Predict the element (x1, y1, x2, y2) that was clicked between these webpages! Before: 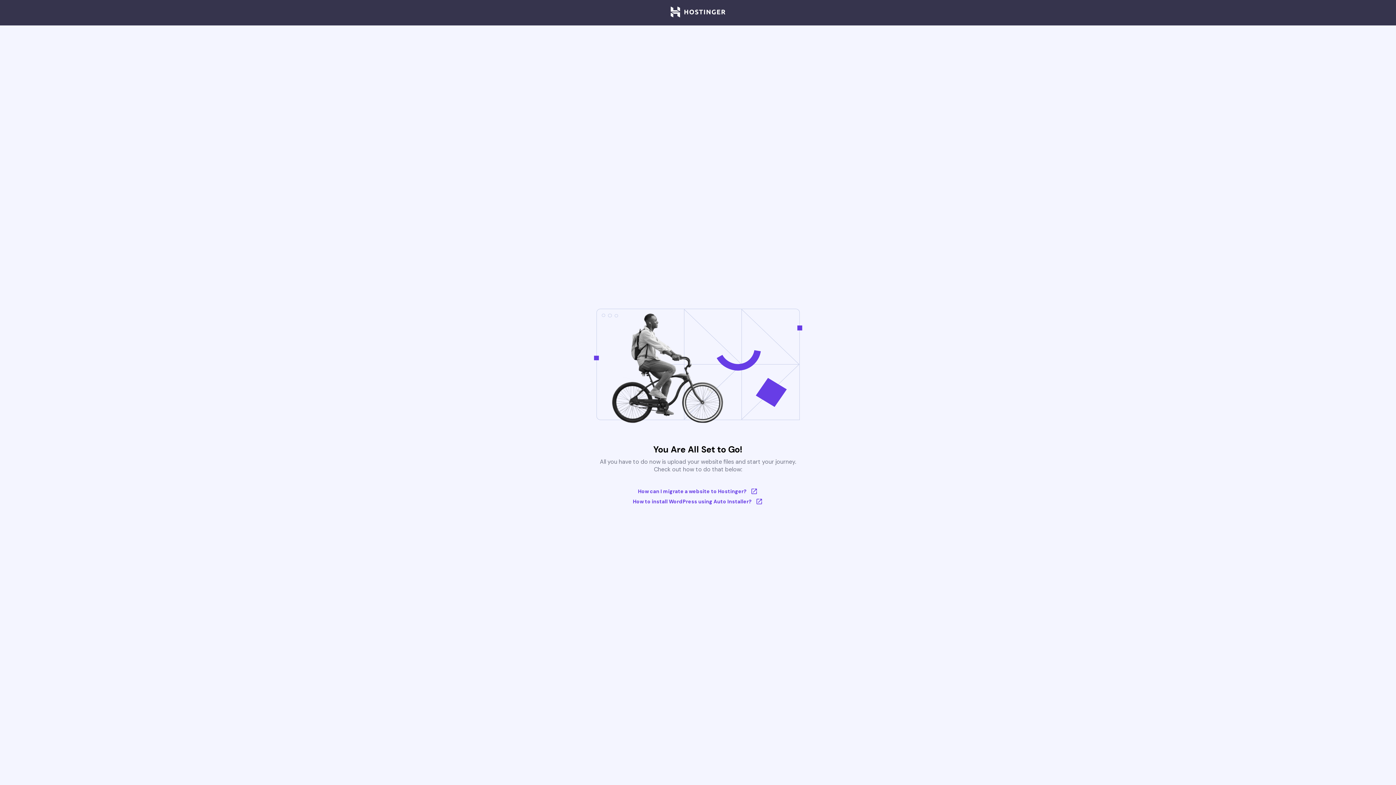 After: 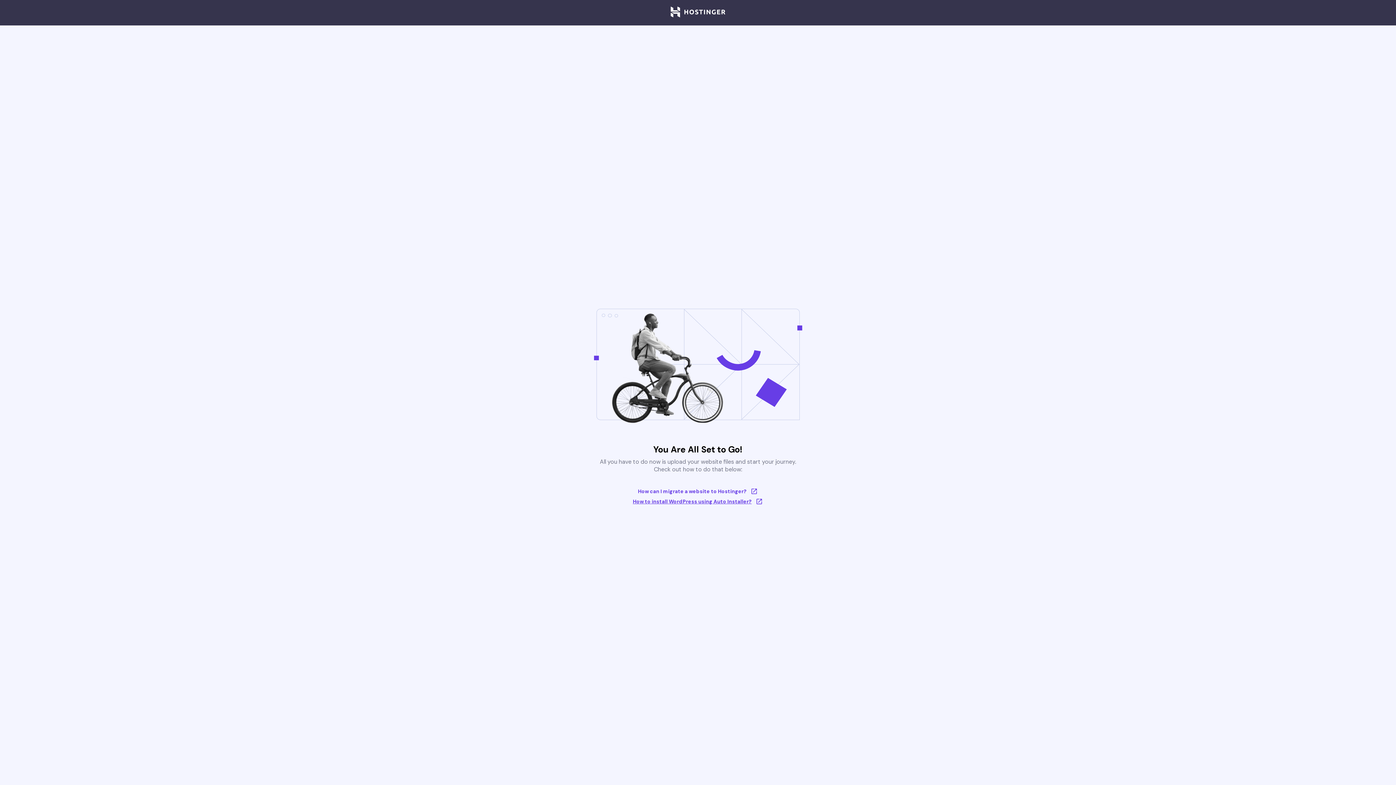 Action: bbox: (633, 498, 763, 505) label: How to install WordPress using Auto Installer?